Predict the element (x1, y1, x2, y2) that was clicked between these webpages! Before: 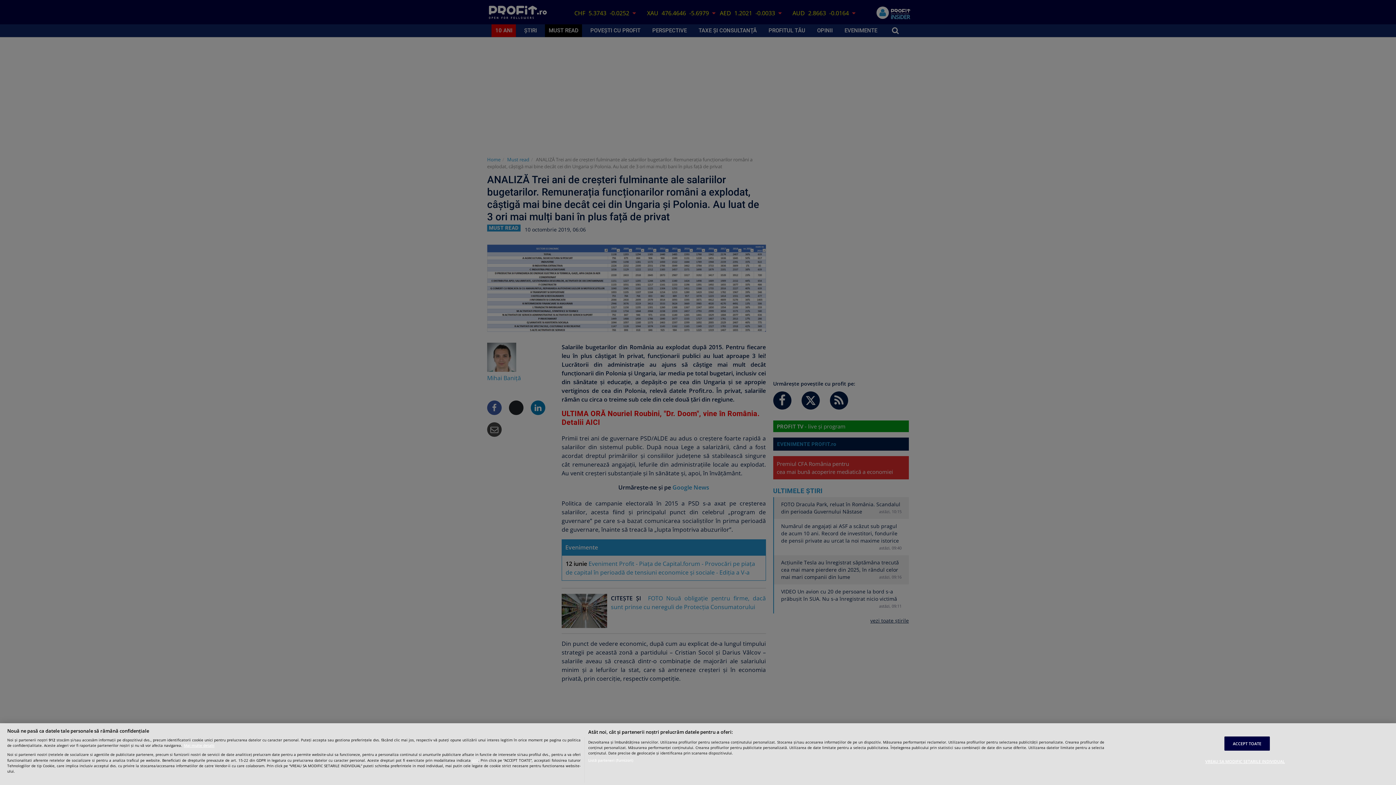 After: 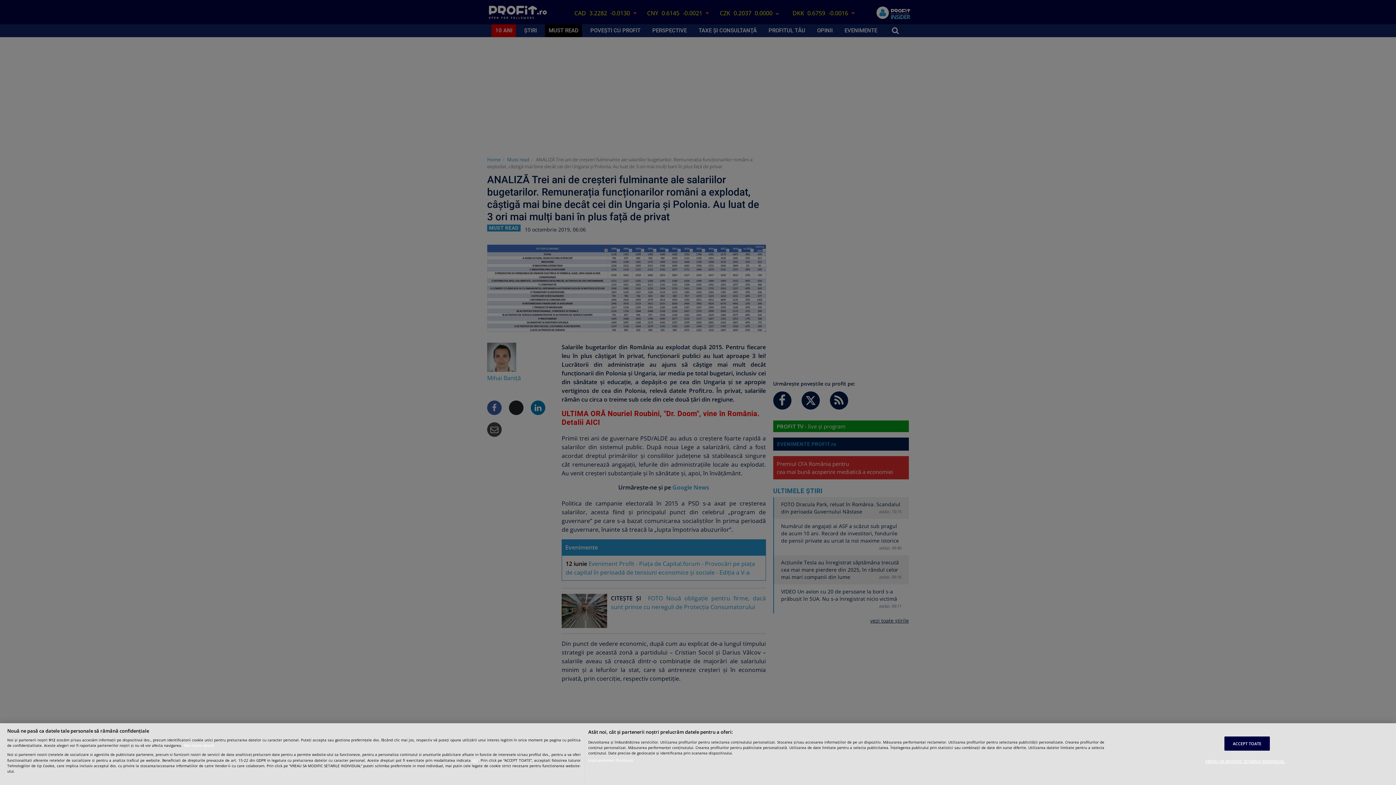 Action: bbox: (184, 743, 214, 748) label: Mai multe informații despre confidențialitatea datelor dvs., se deschide într-o fereastră nouă